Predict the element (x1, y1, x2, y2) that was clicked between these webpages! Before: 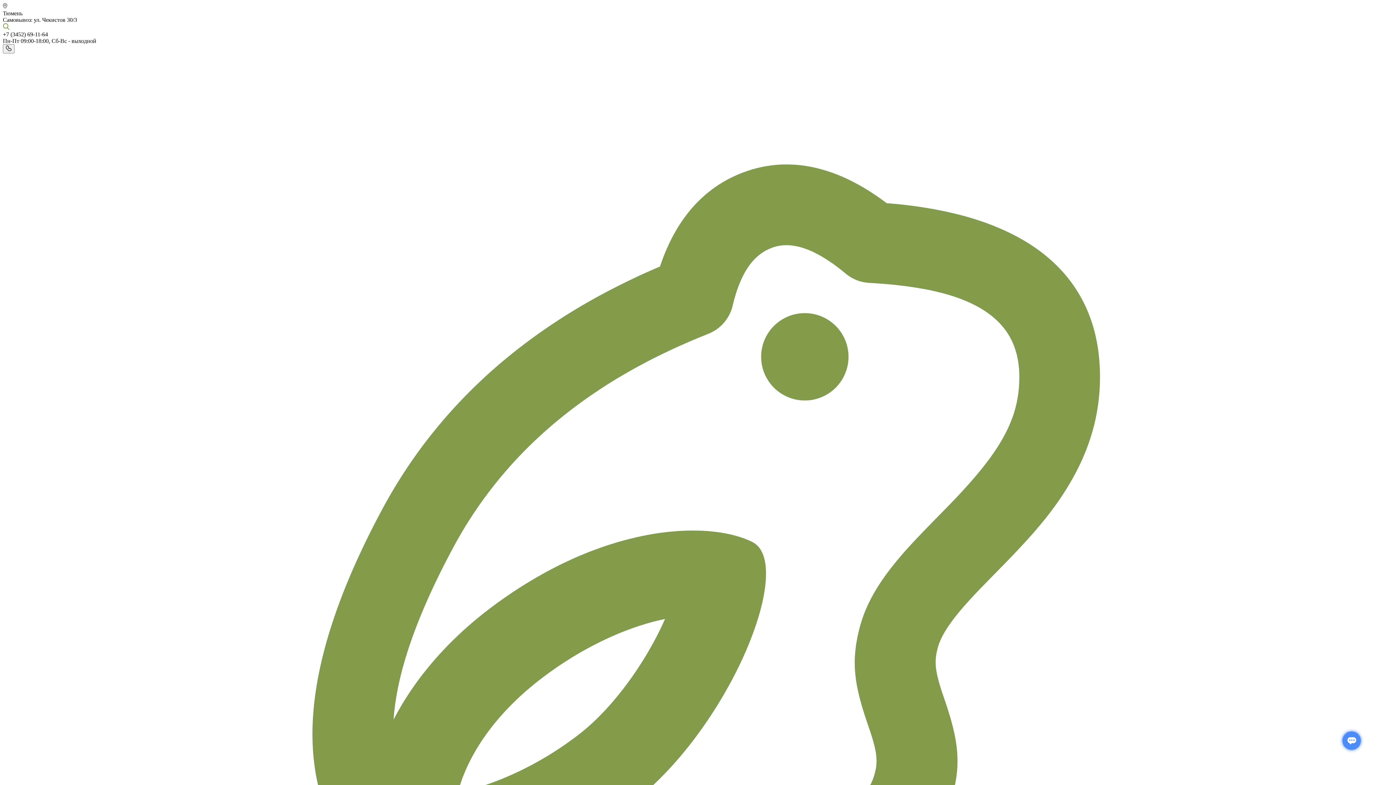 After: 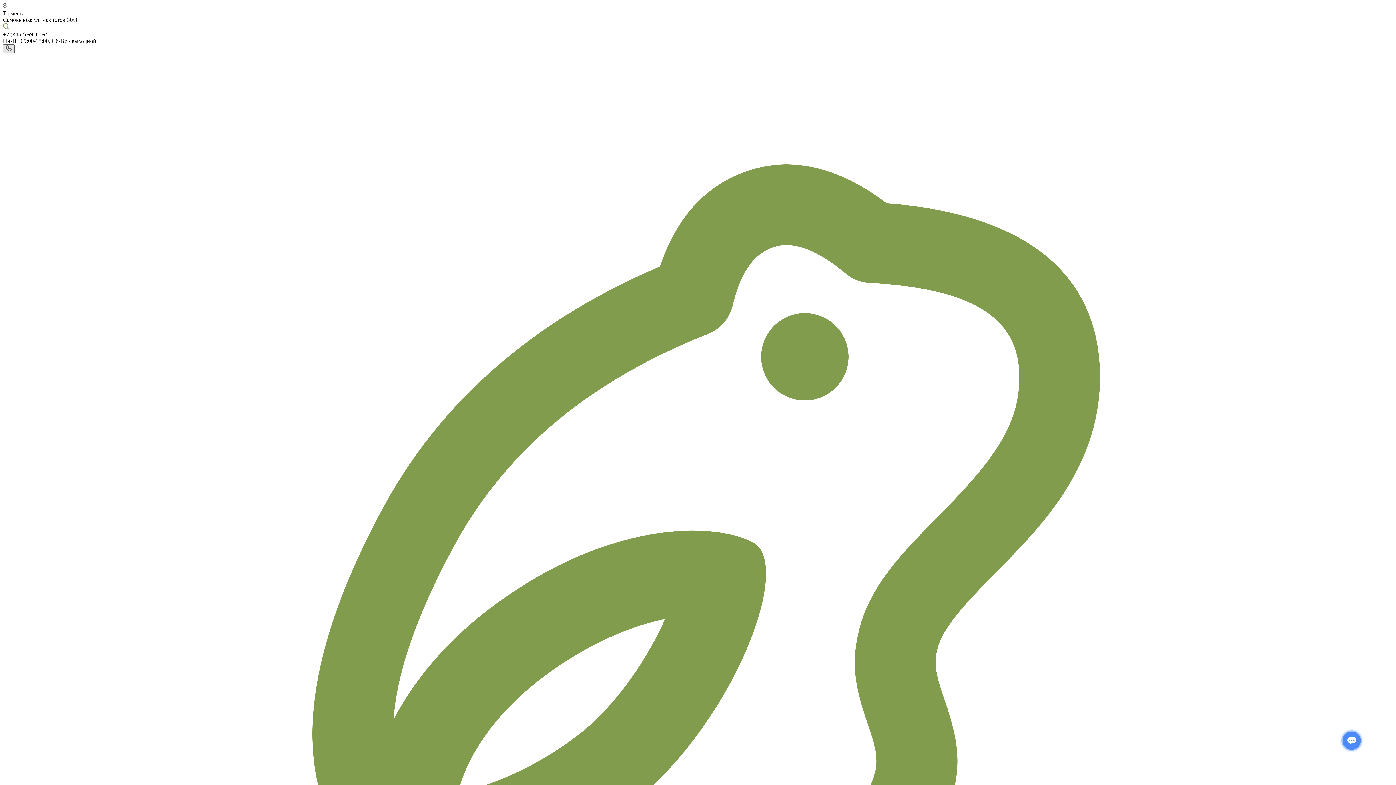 Action: bbox: (2, 44, 14, 53)